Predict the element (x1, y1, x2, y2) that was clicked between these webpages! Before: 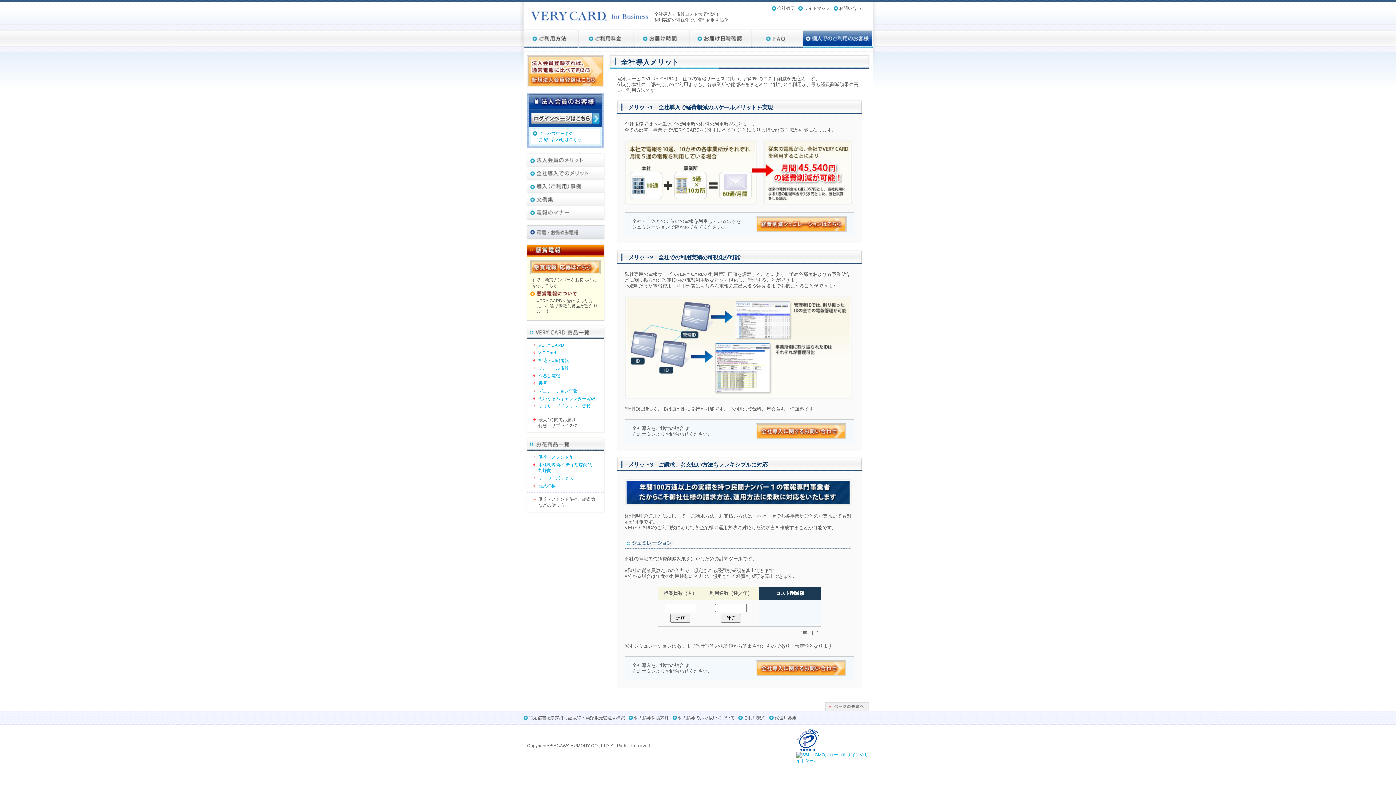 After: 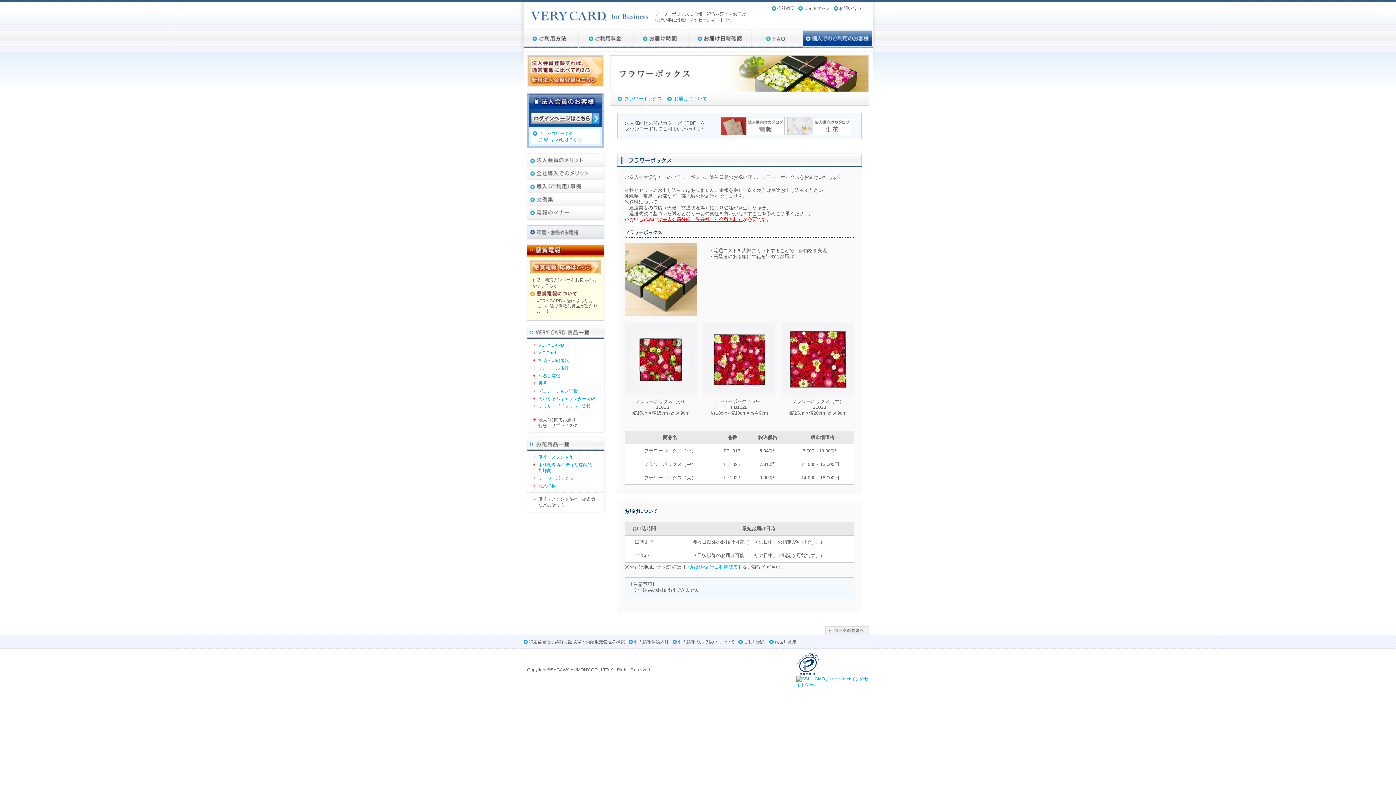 Action: bbox: (533, 475, 598, 481) label: フラワーボックス